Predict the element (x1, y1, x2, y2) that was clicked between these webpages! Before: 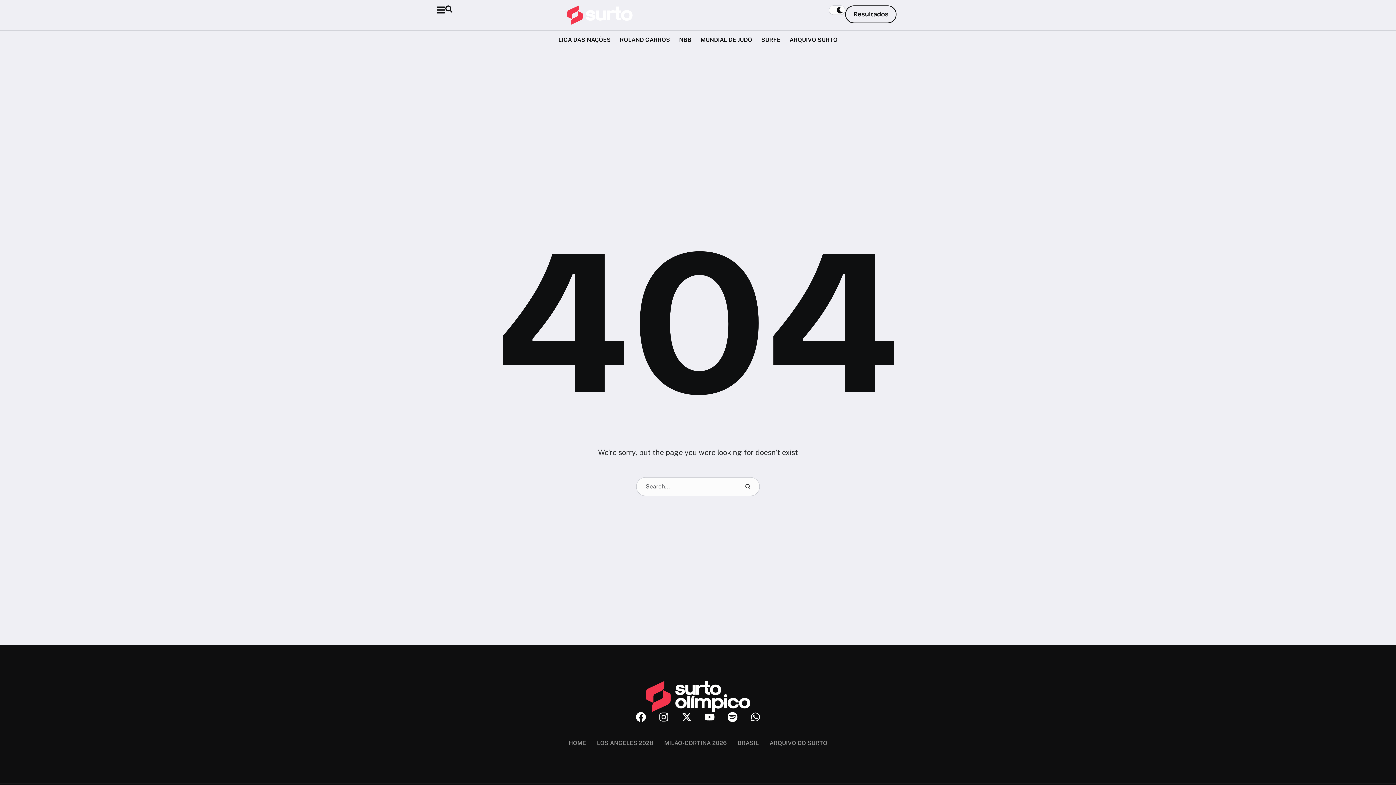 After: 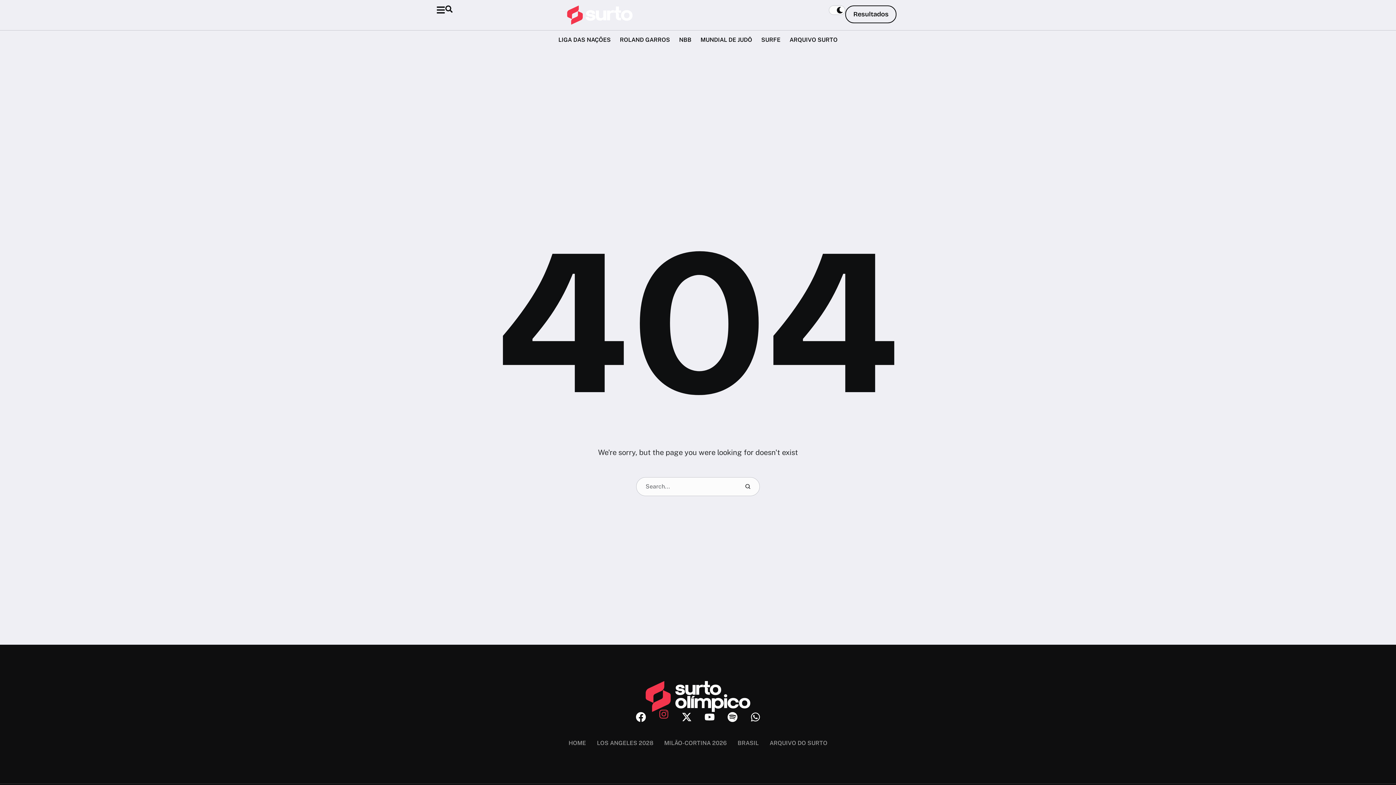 Action: bbox: (658, 712, 668, 722) label: Instagram